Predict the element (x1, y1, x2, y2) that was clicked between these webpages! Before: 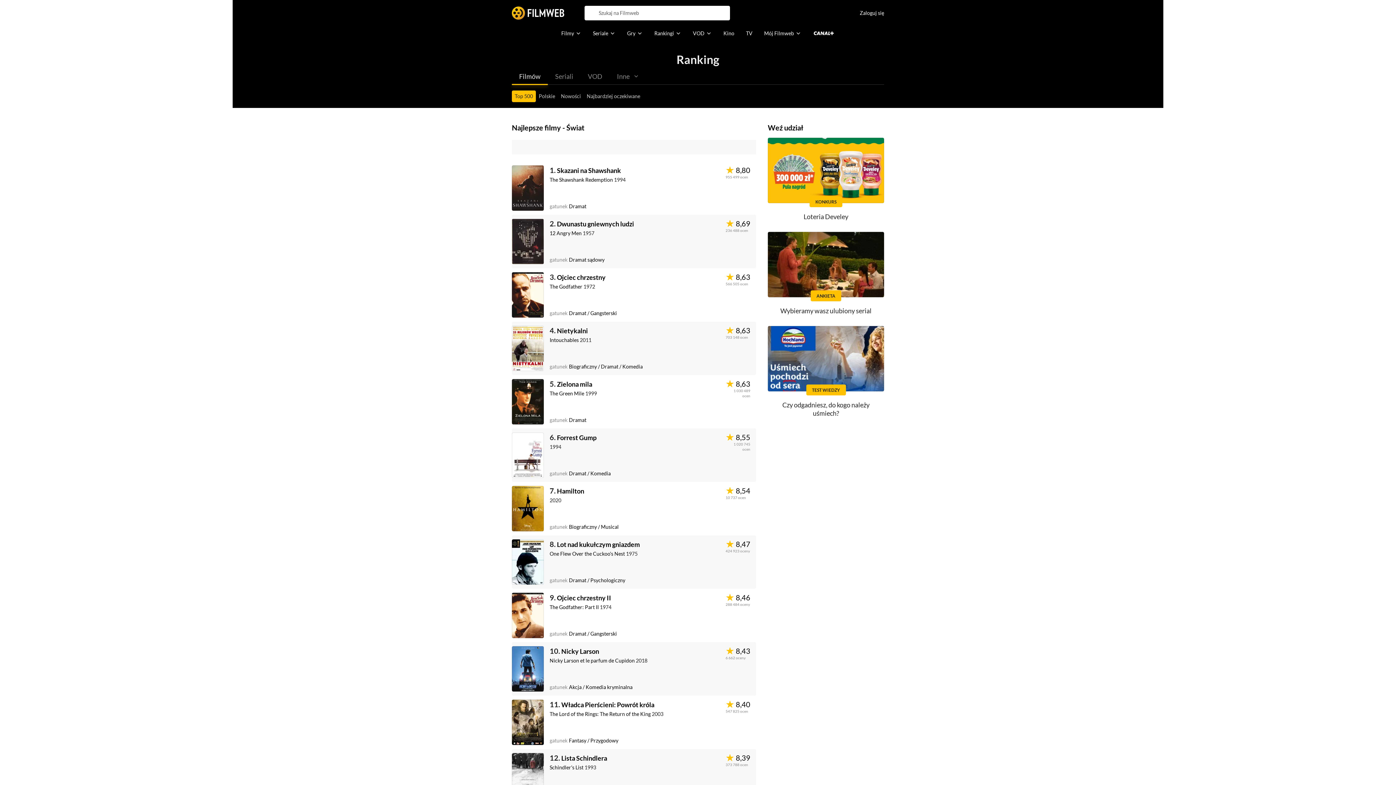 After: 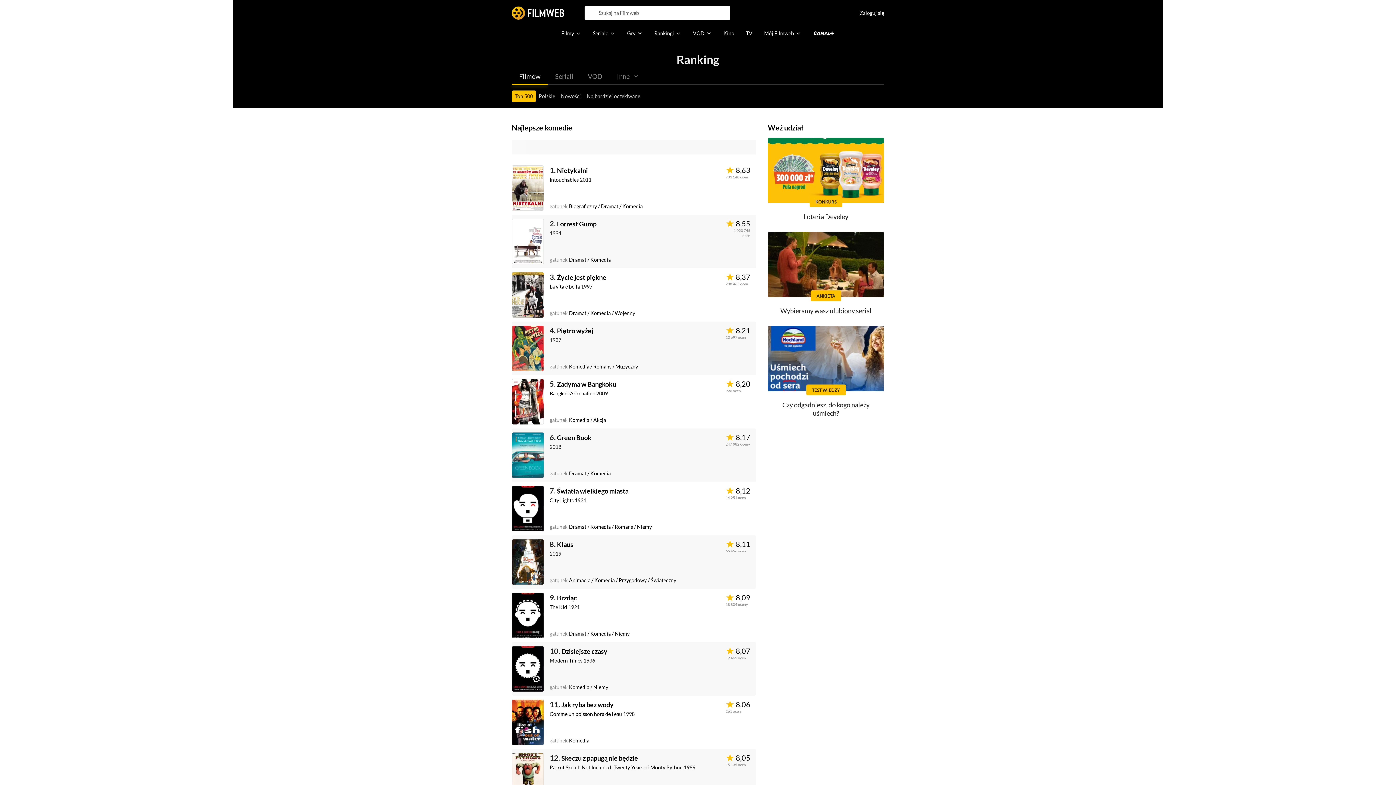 Action: label: Komedia bbox: (622, 363, 642, 369)